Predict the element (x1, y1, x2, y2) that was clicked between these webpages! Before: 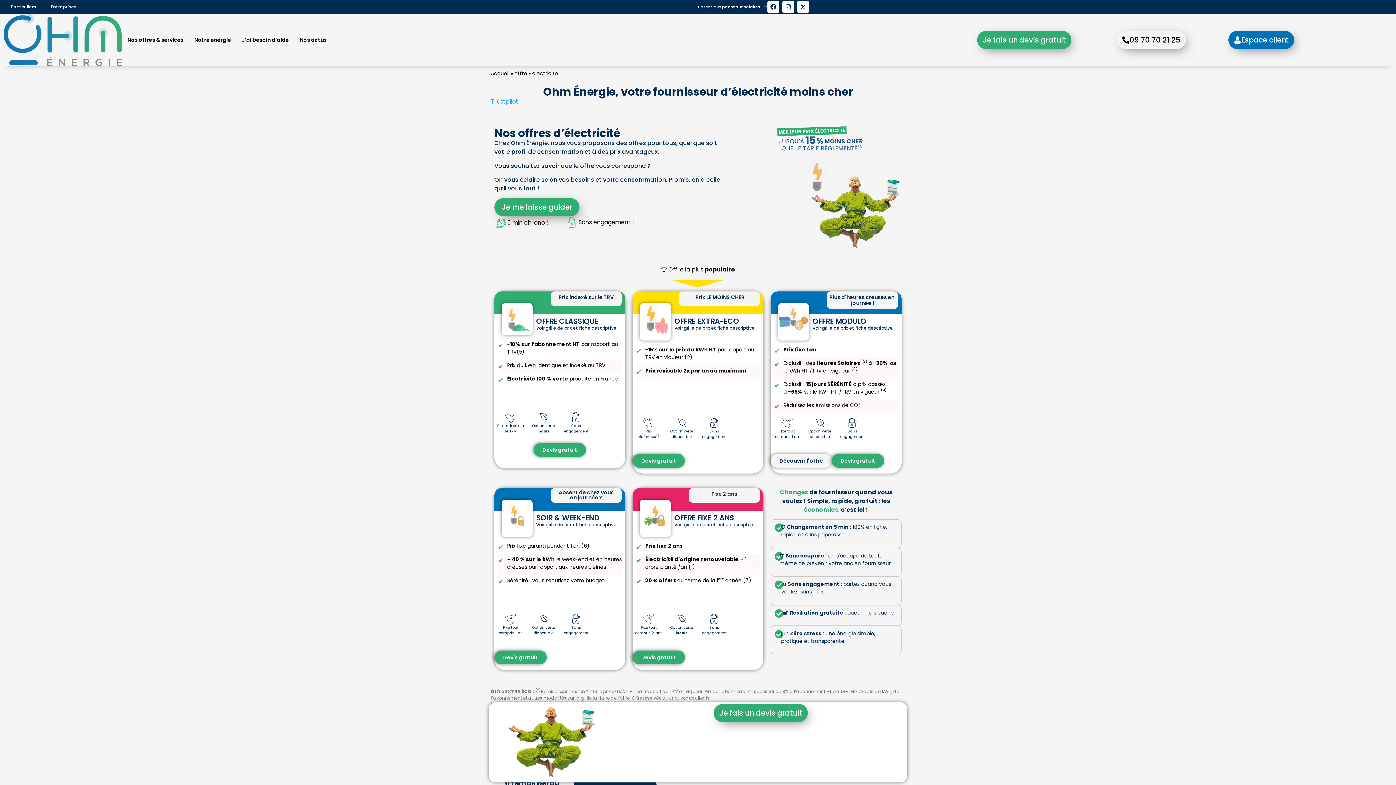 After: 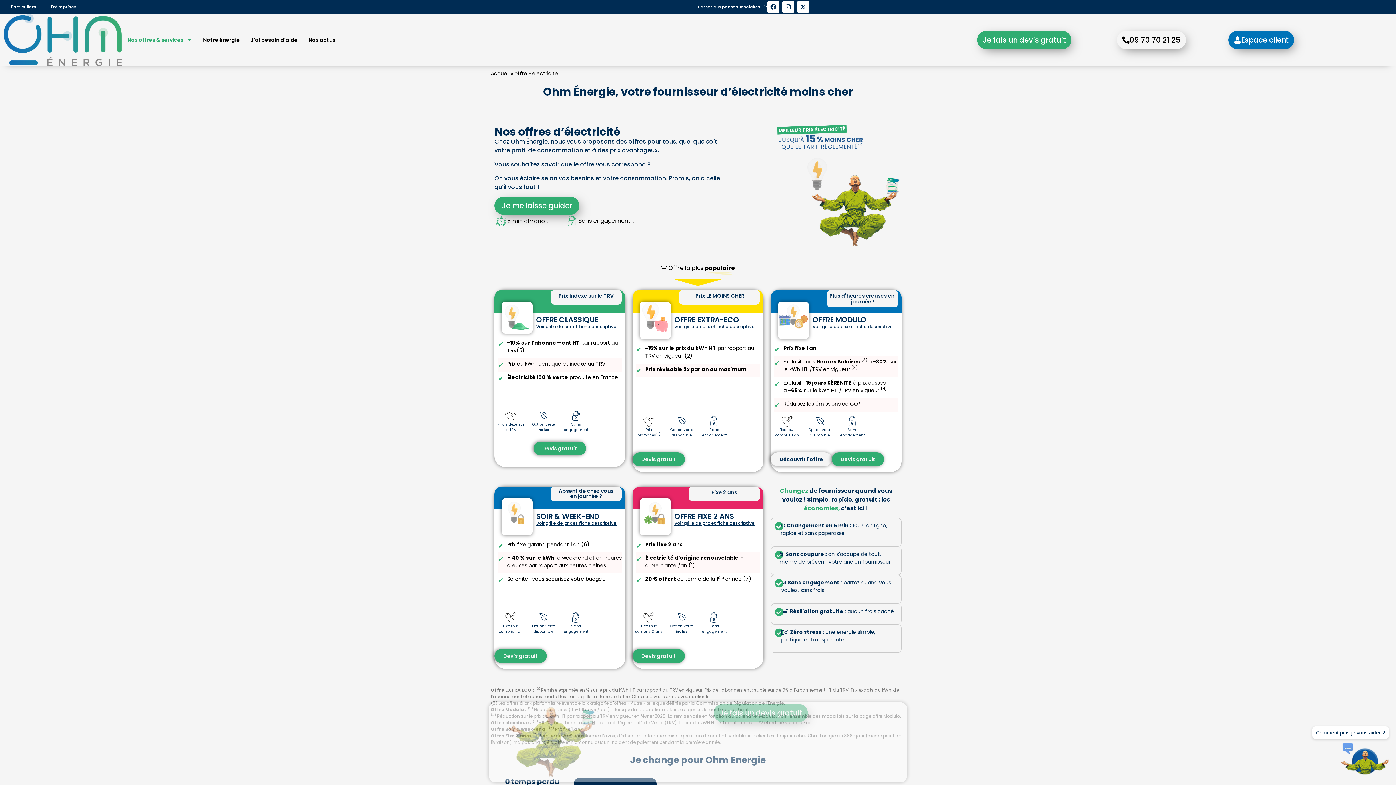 Action: label: Nos offres & services bbox: (127, 35, 183, 44)